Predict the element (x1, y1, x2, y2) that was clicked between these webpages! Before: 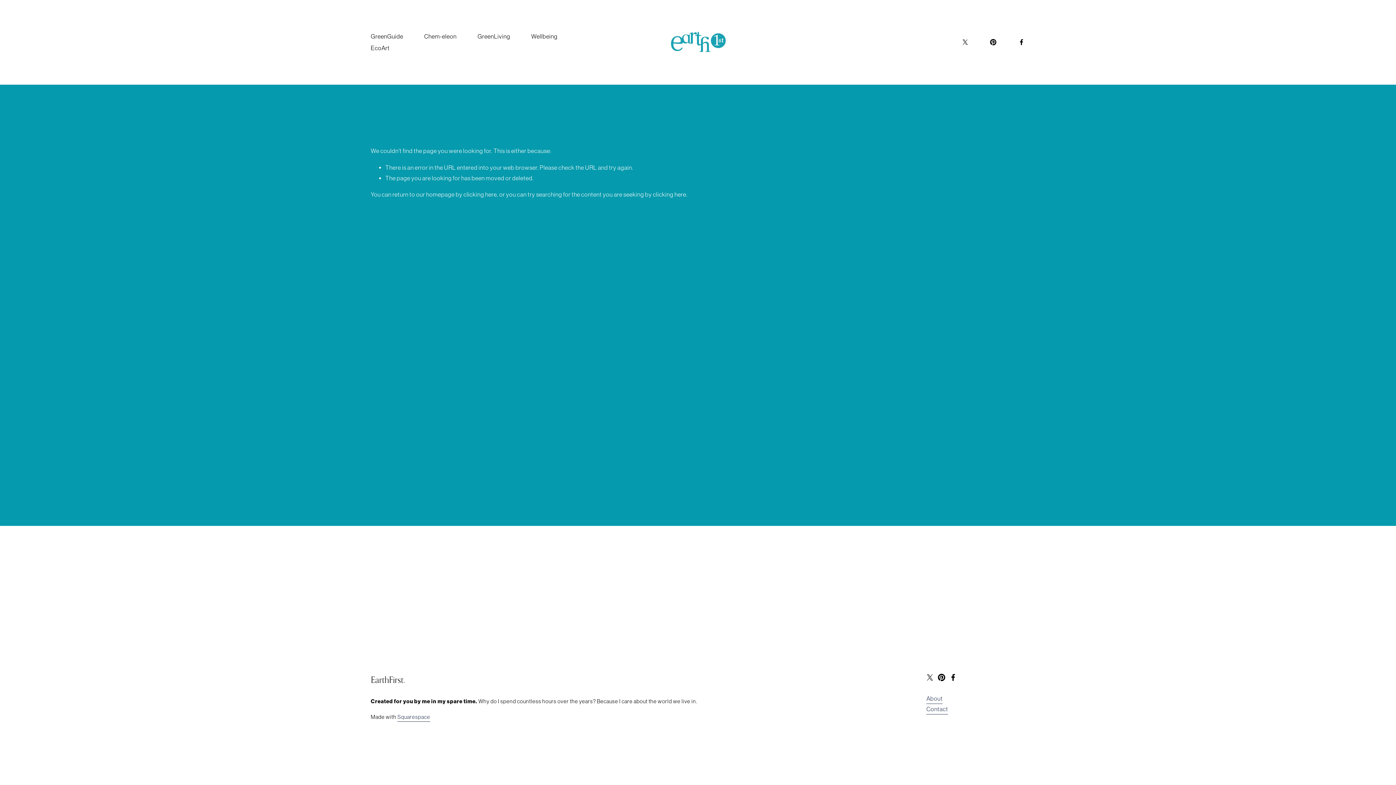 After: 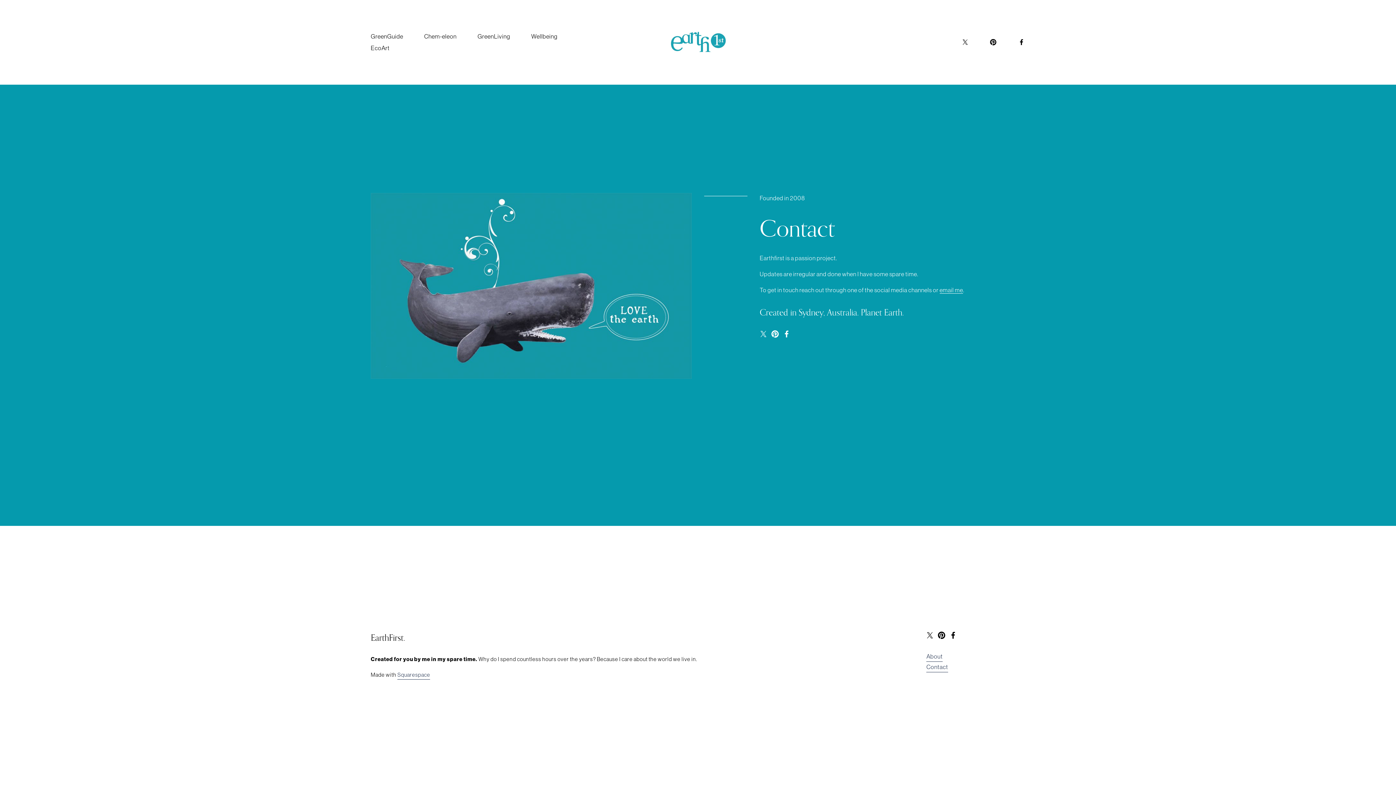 Action: bbox: (926, 704, 948, 714) label: Contact